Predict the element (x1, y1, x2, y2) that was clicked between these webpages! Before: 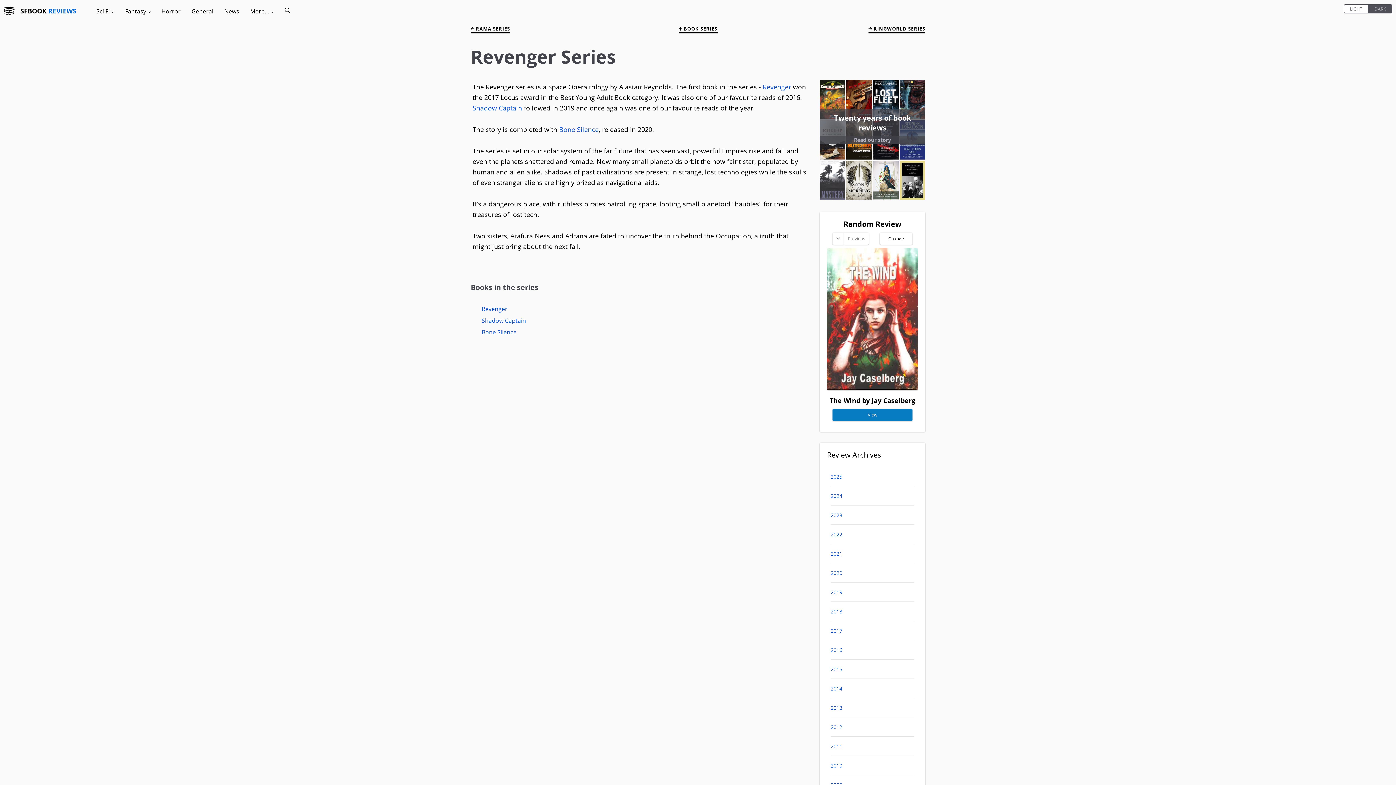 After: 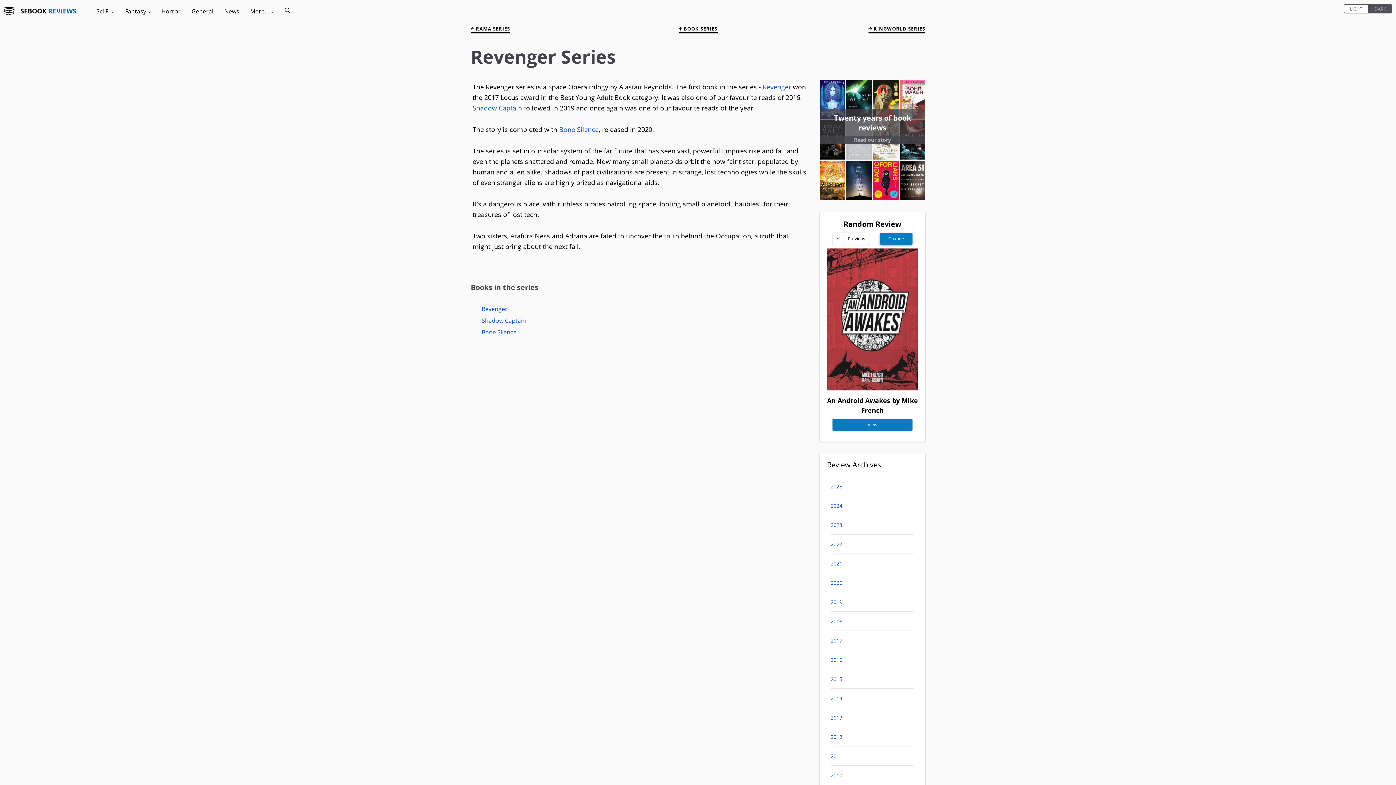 Action: bbox: (880, 232, 912, 244) label: Change